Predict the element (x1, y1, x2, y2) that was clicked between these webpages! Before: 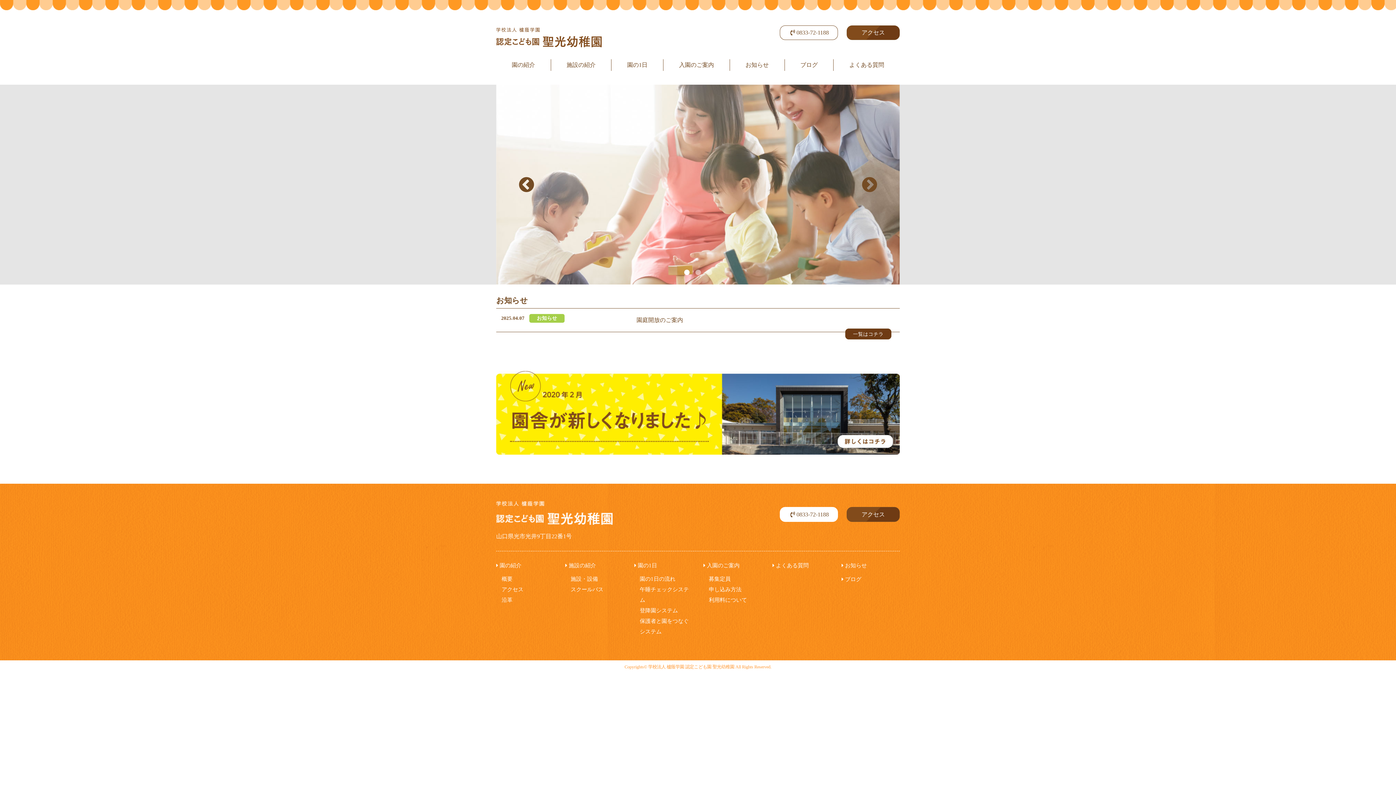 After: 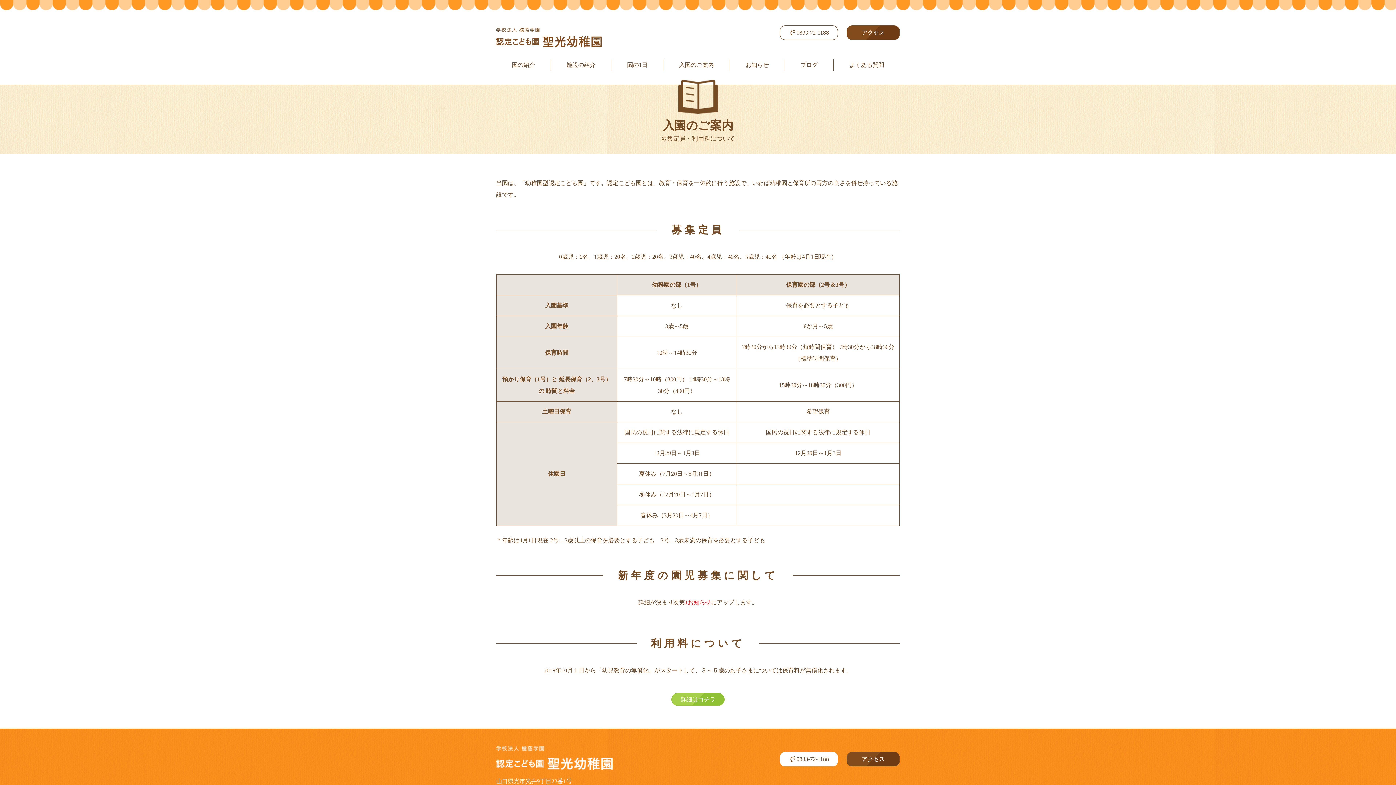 Action: label: 入園のご案内 bbox: (707, 563, 739, 568)